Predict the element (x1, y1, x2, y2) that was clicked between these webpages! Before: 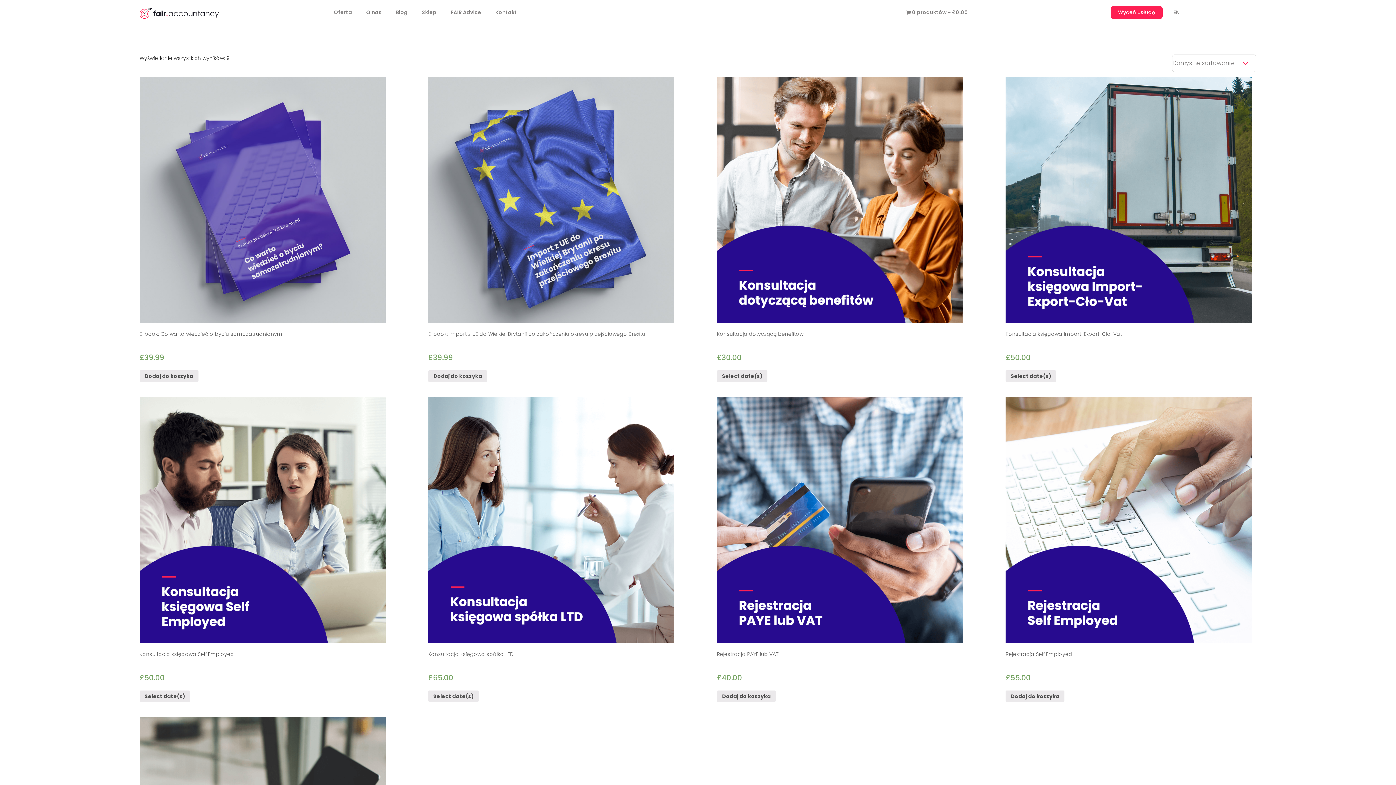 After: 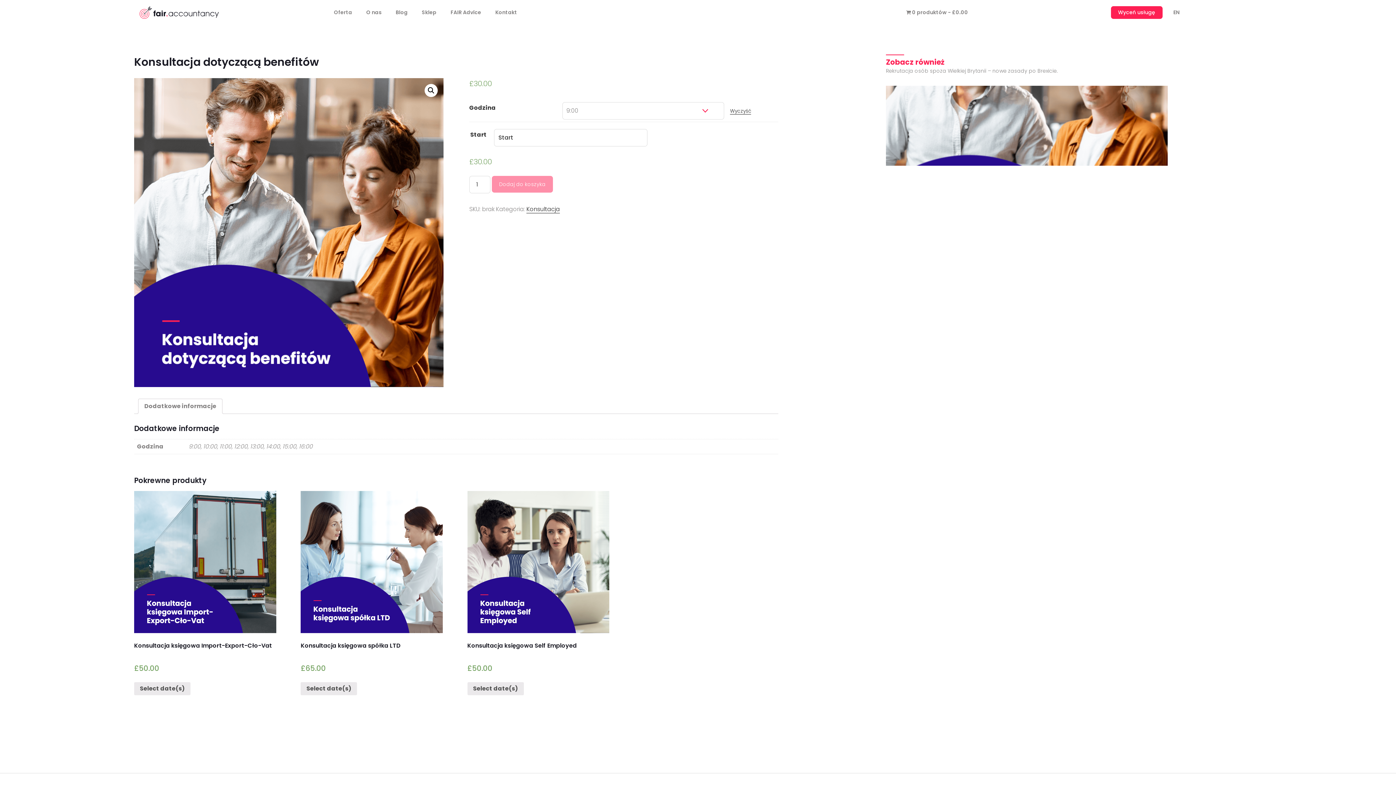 Action: label: Konsultacja dotyczącą benefitów
£30.00 bbox: (717, 77, 963, 363)